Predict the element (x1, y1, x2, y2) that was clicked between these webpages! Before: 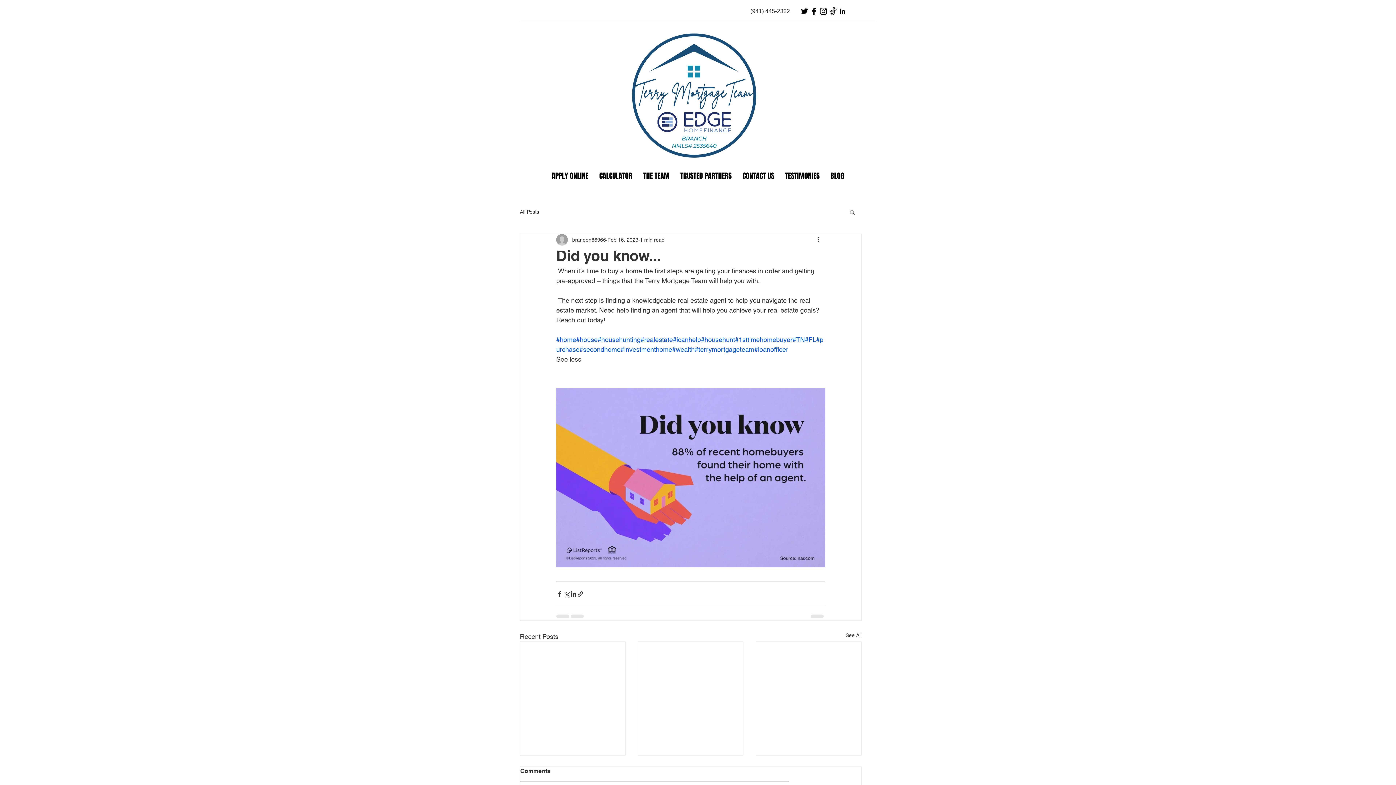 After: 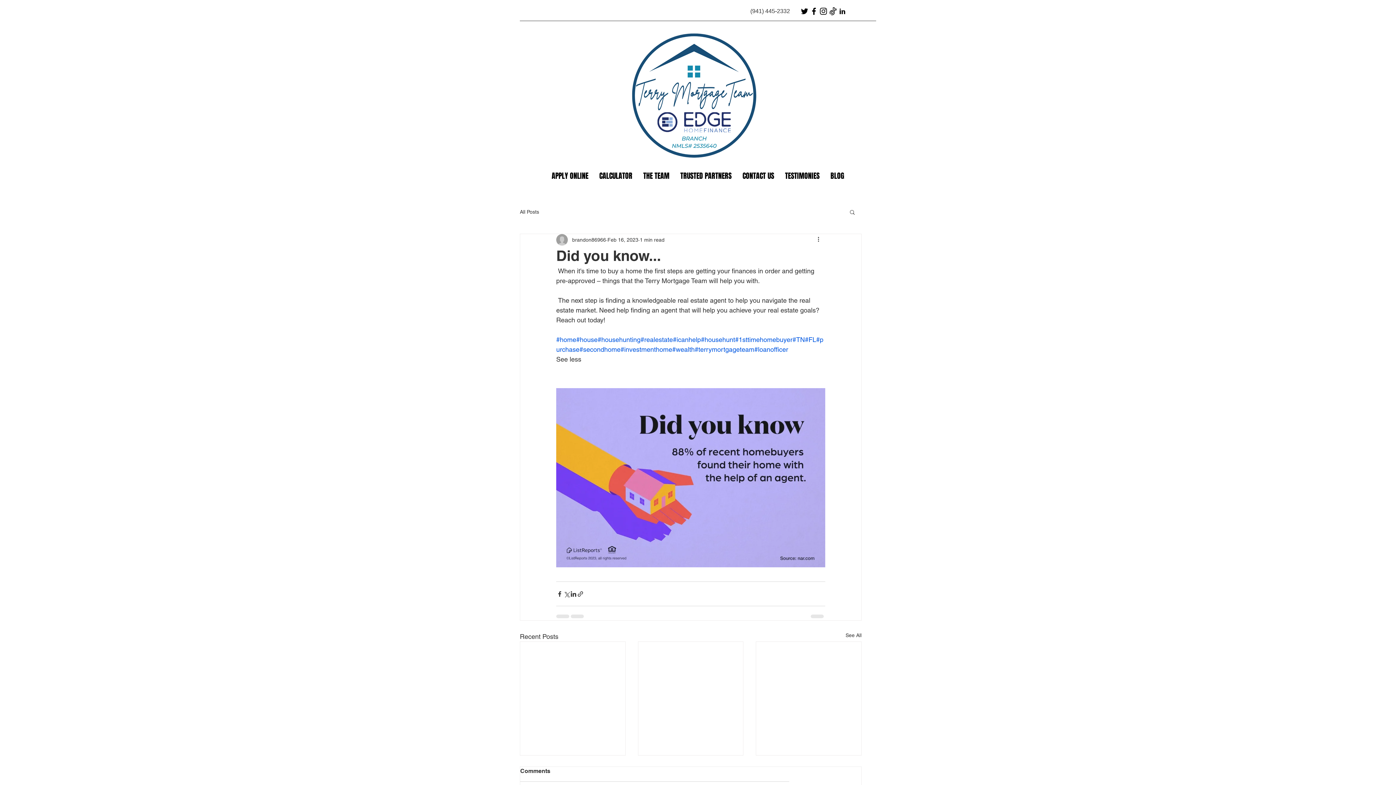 Action: bbox: (837, 6, 847, 16) label: linkedin